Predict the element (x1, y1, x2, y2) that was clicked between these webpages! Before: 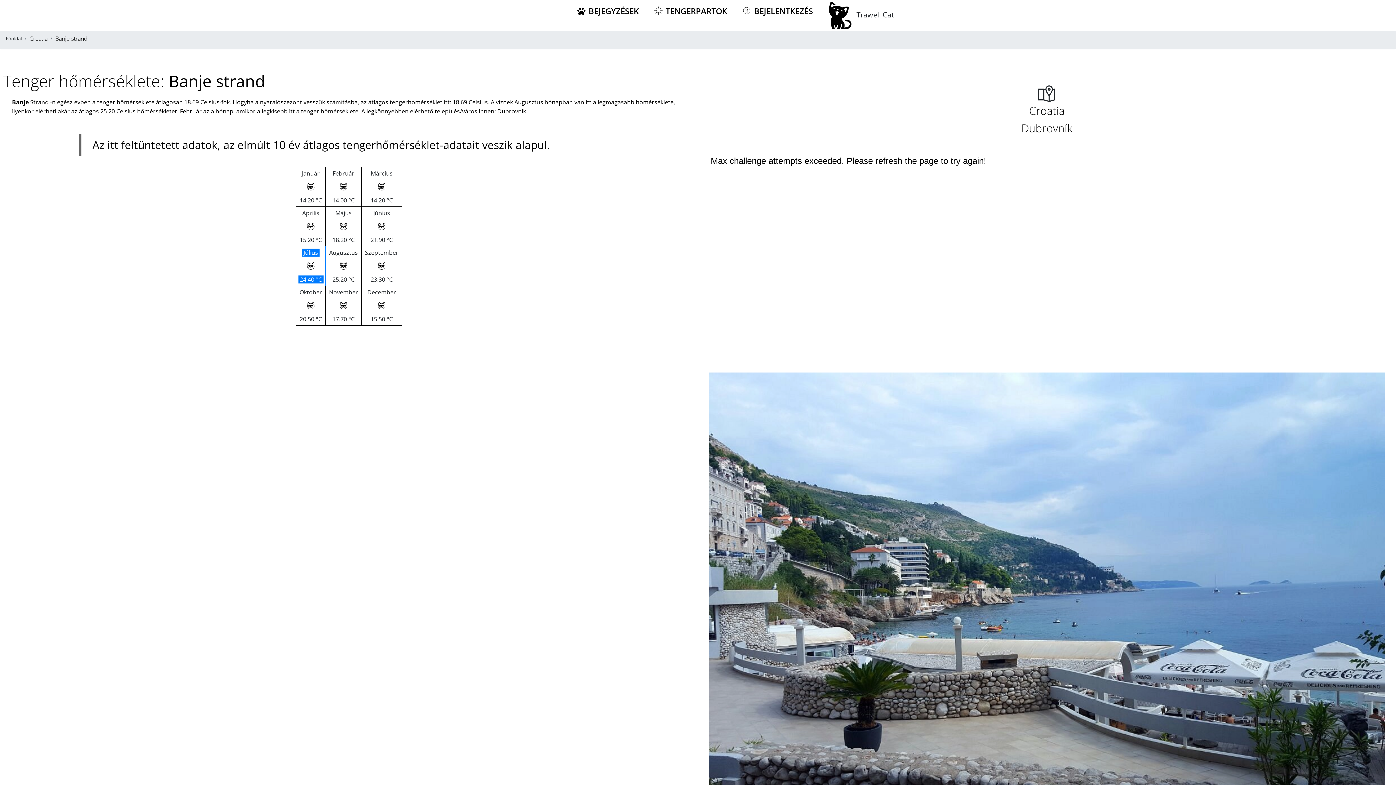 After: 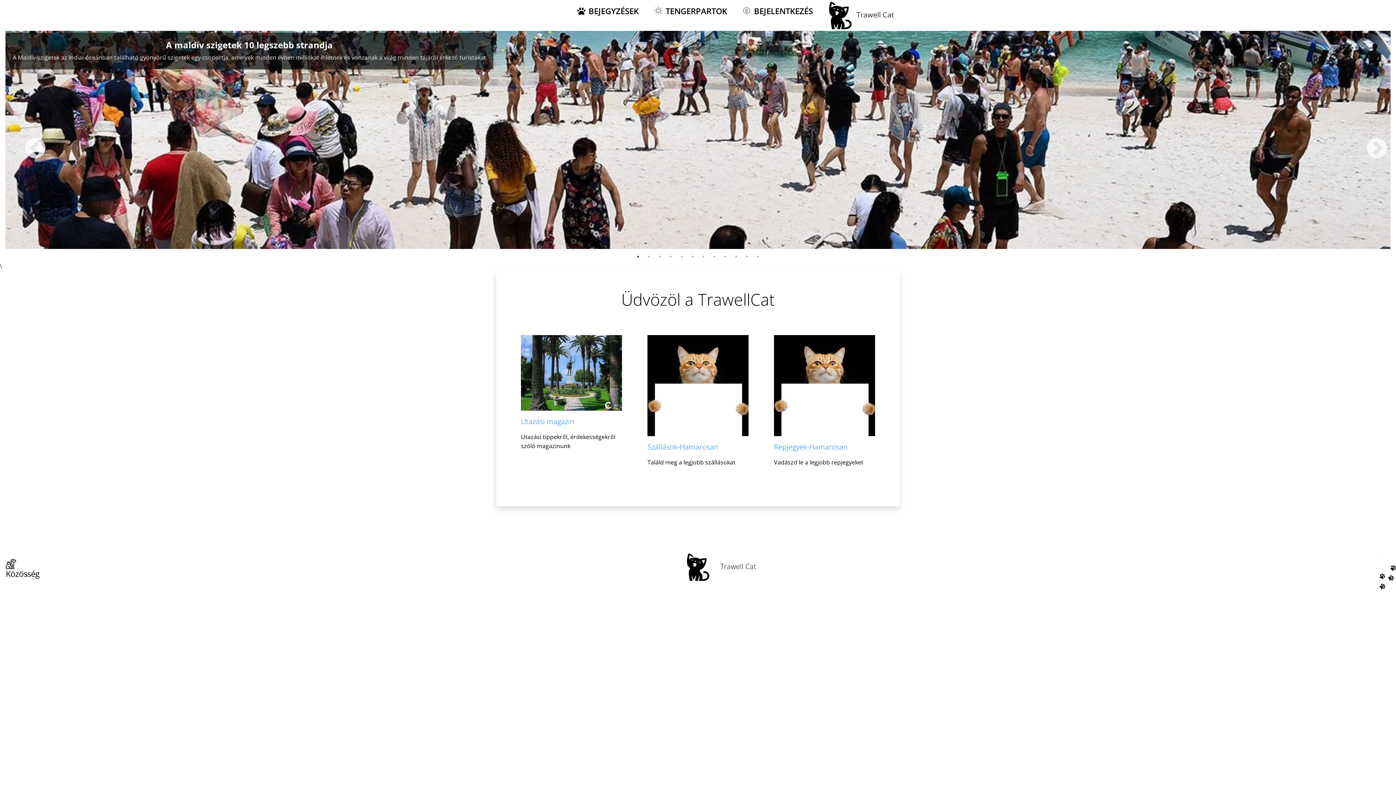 Action: bbox: (825, 0, 894, 30) label:  Trawell Cat